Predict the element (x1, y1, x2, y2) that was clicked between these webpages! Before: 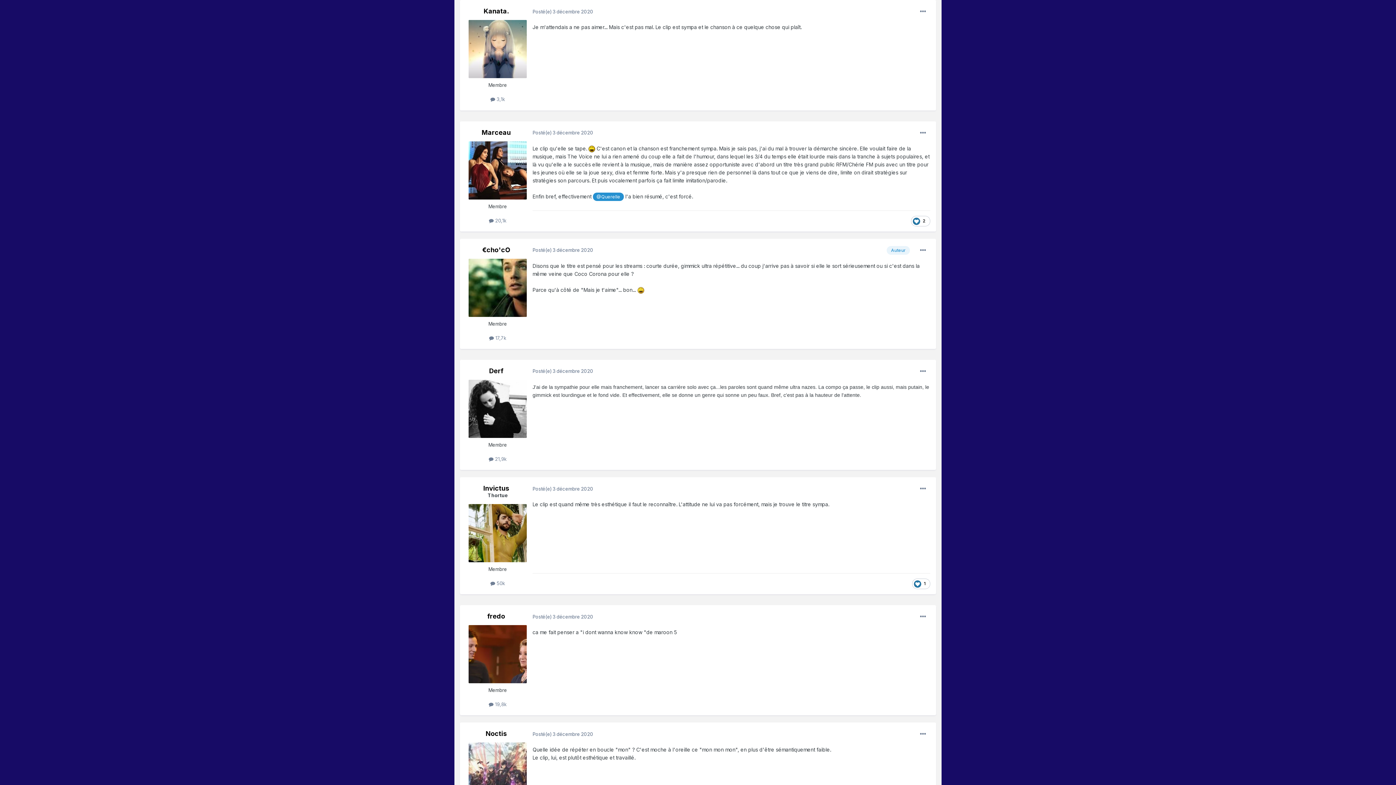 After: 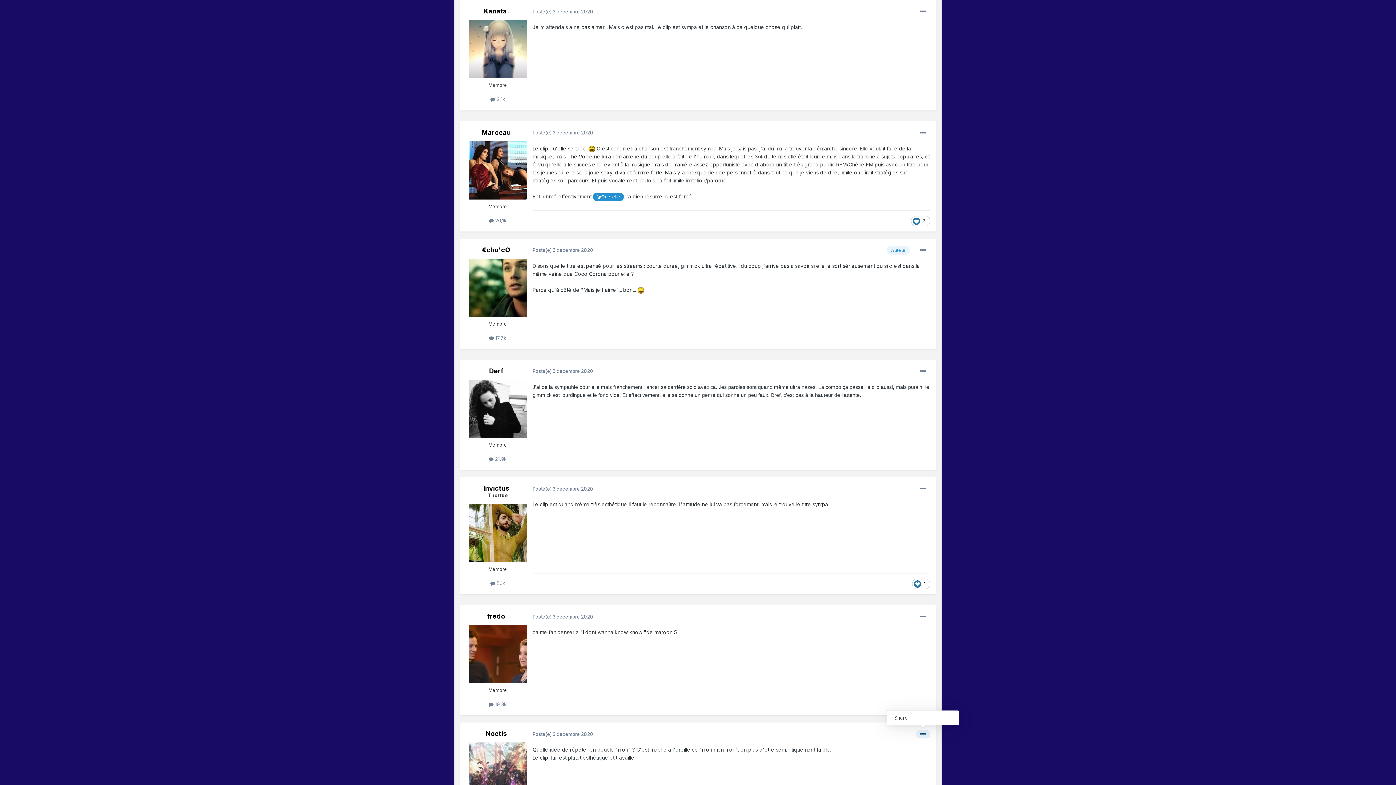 Action: bbox: (916, 730, 930, 739)